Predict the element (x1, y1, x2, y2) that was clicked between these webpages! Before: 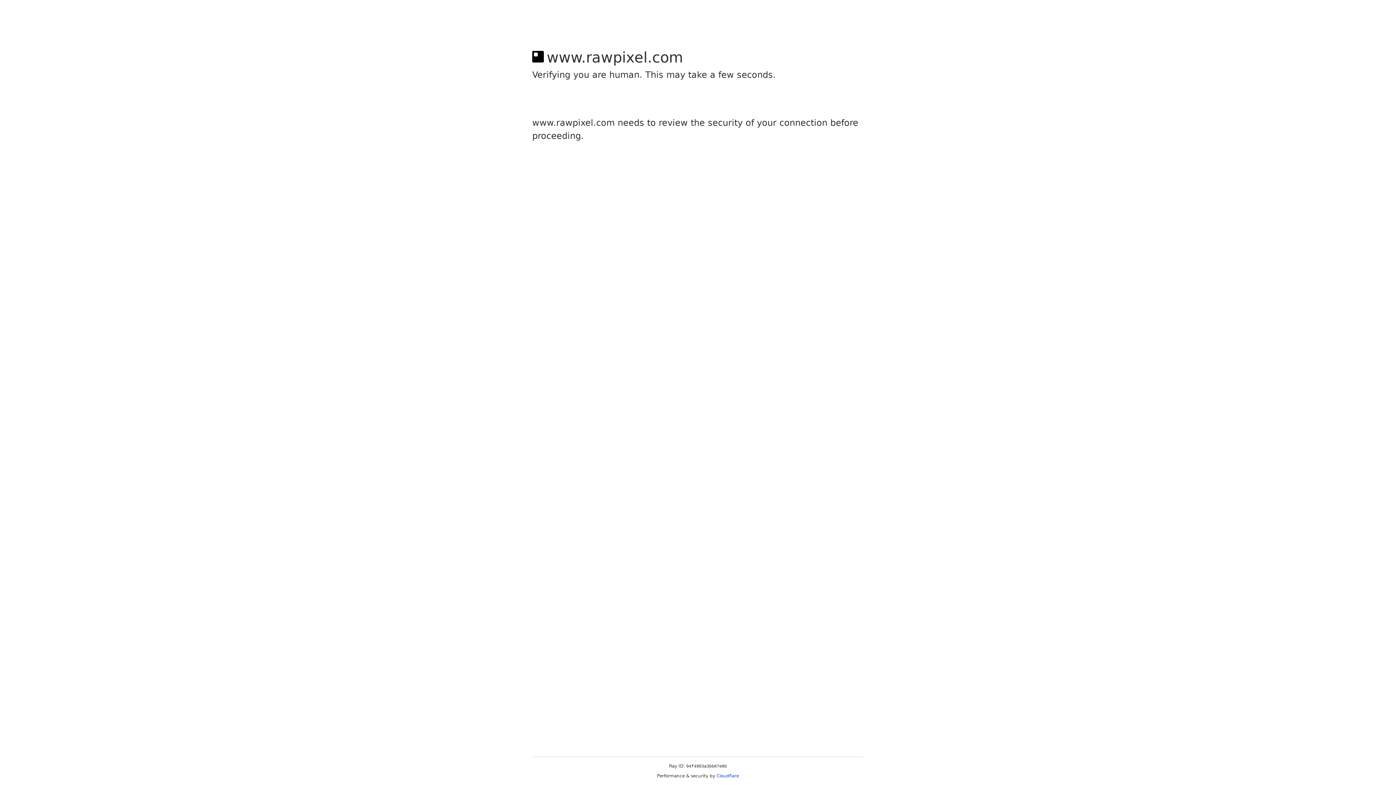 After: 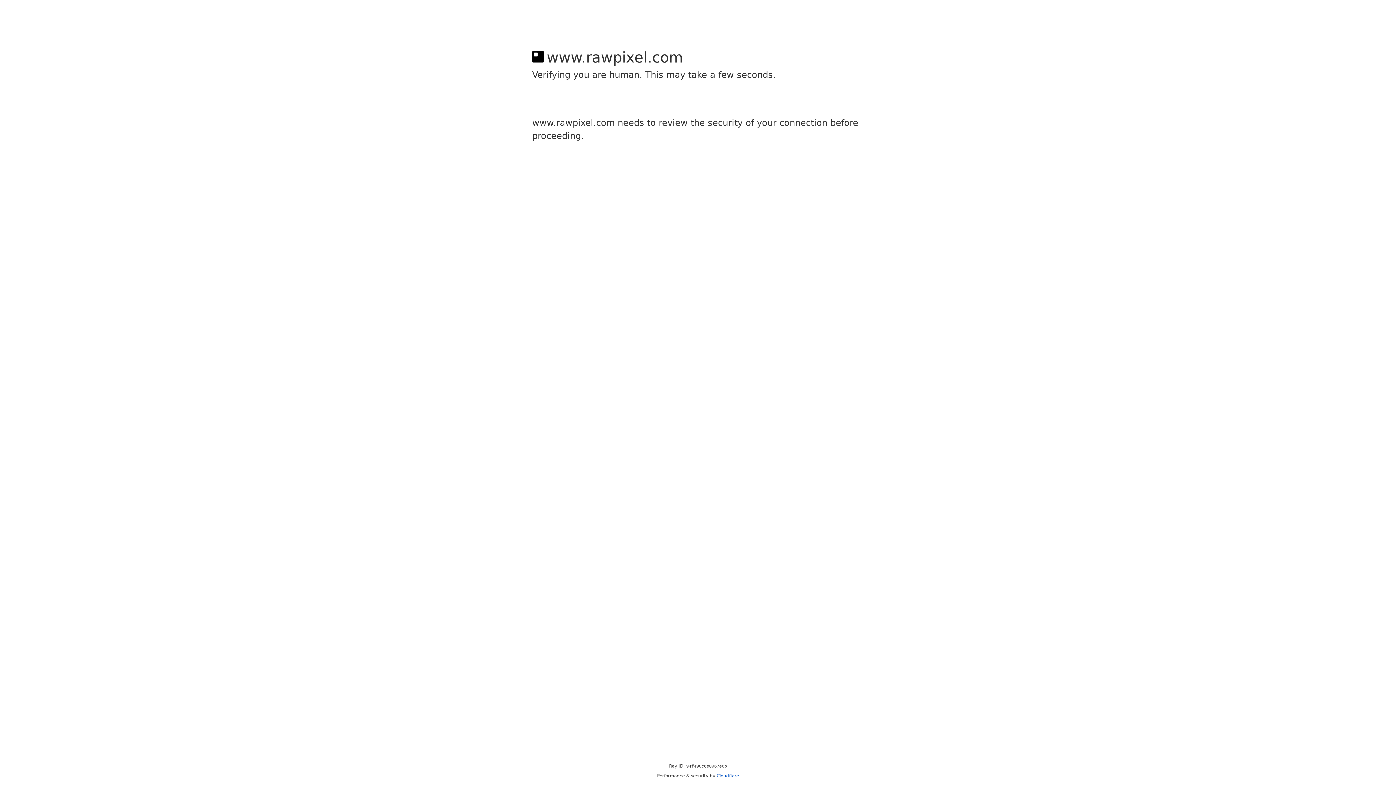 Action: bbox: (716, 773, 739, 778) label: Cloudflare